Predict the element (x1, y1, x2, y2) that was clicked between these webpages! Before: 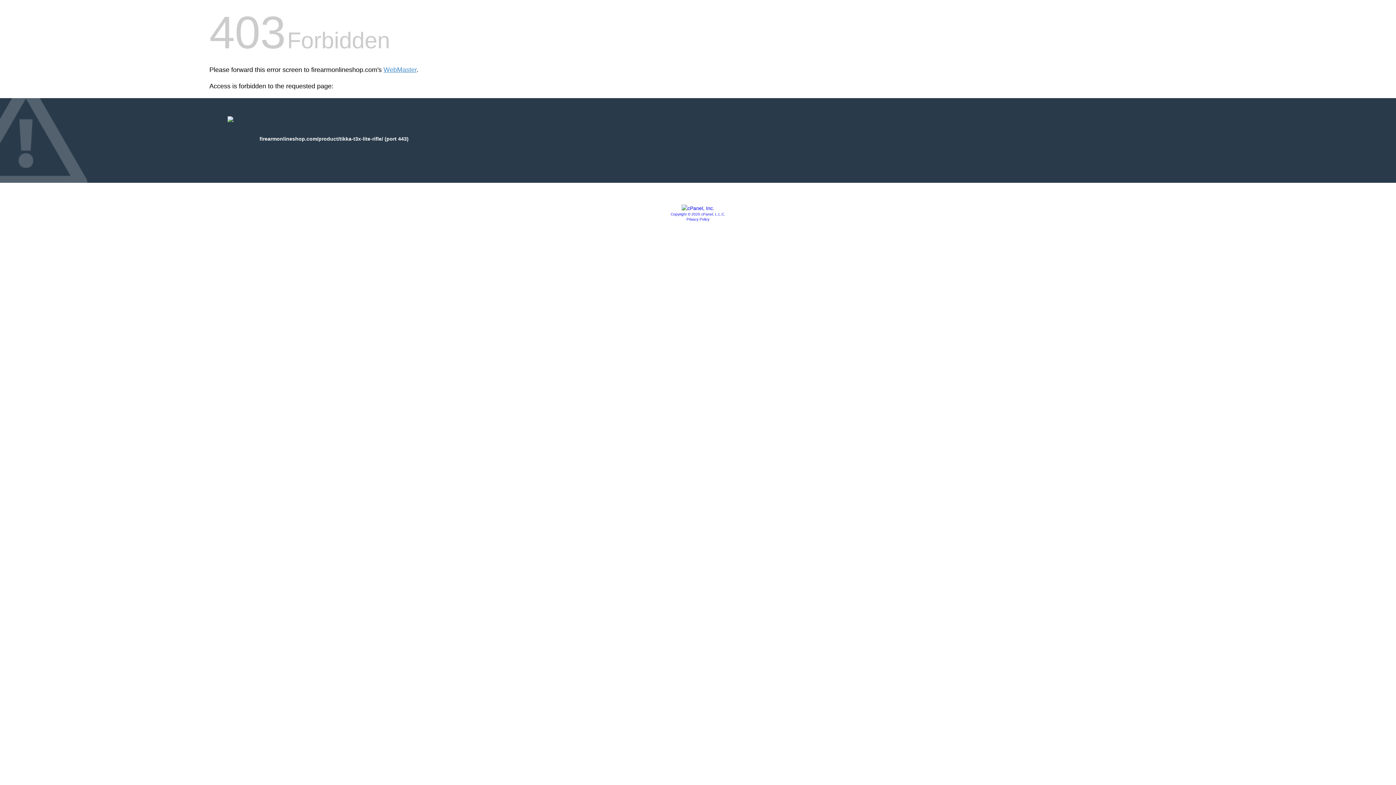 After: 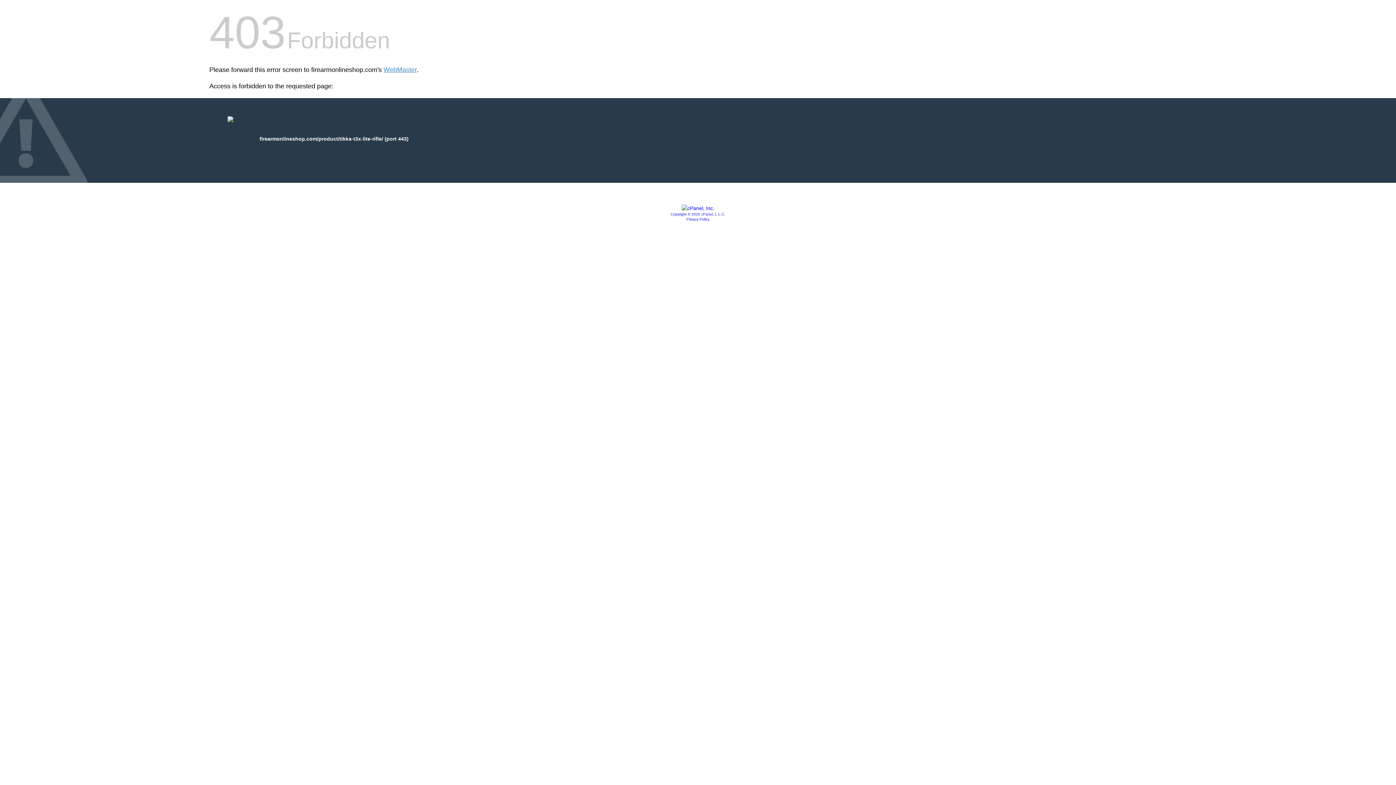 Action: bbox: (670, 212, 725, 216) label: Copyright © 2020 cPanel, L.L.C.